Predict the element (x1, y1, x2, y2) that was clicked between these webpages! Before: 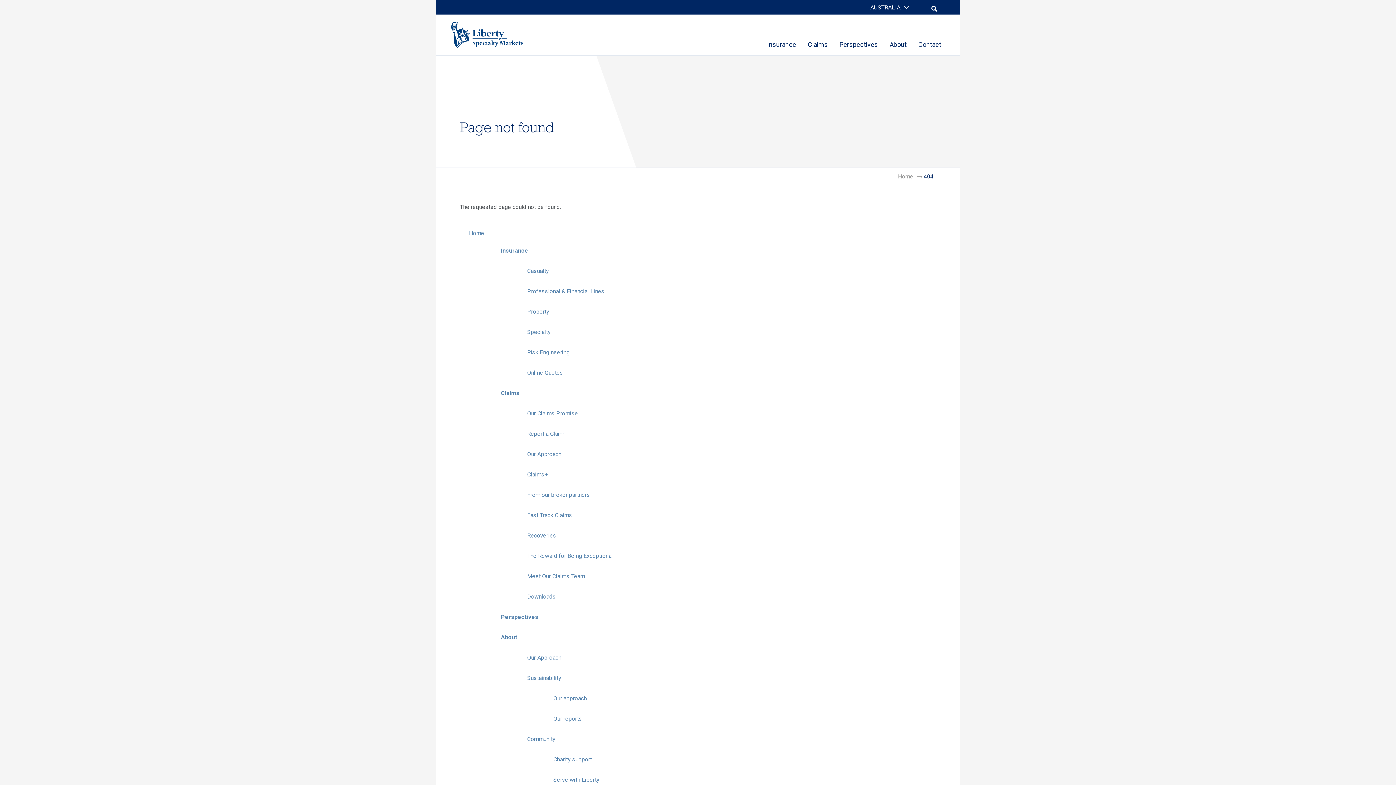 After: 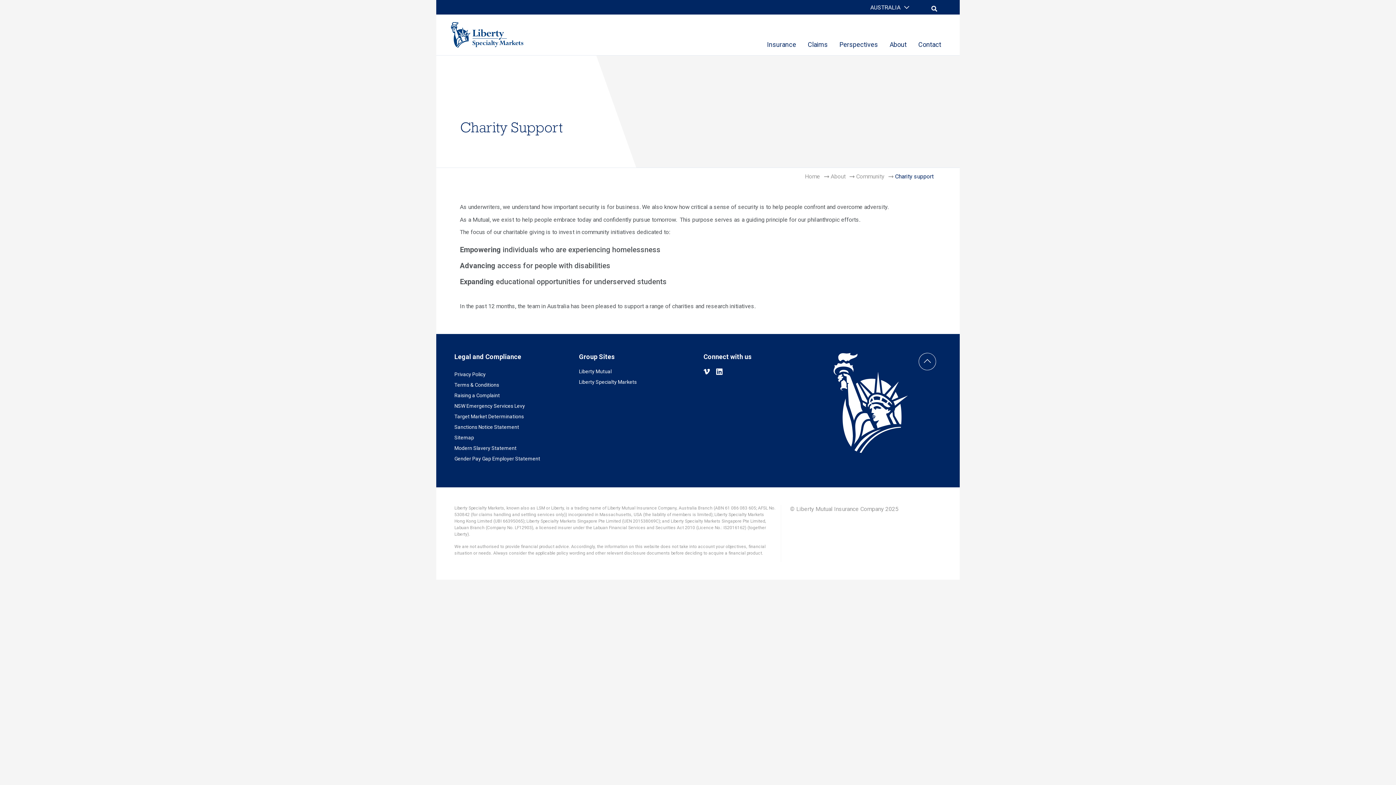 Action: bbox: (547, 752, 906, 767) label: Charity support